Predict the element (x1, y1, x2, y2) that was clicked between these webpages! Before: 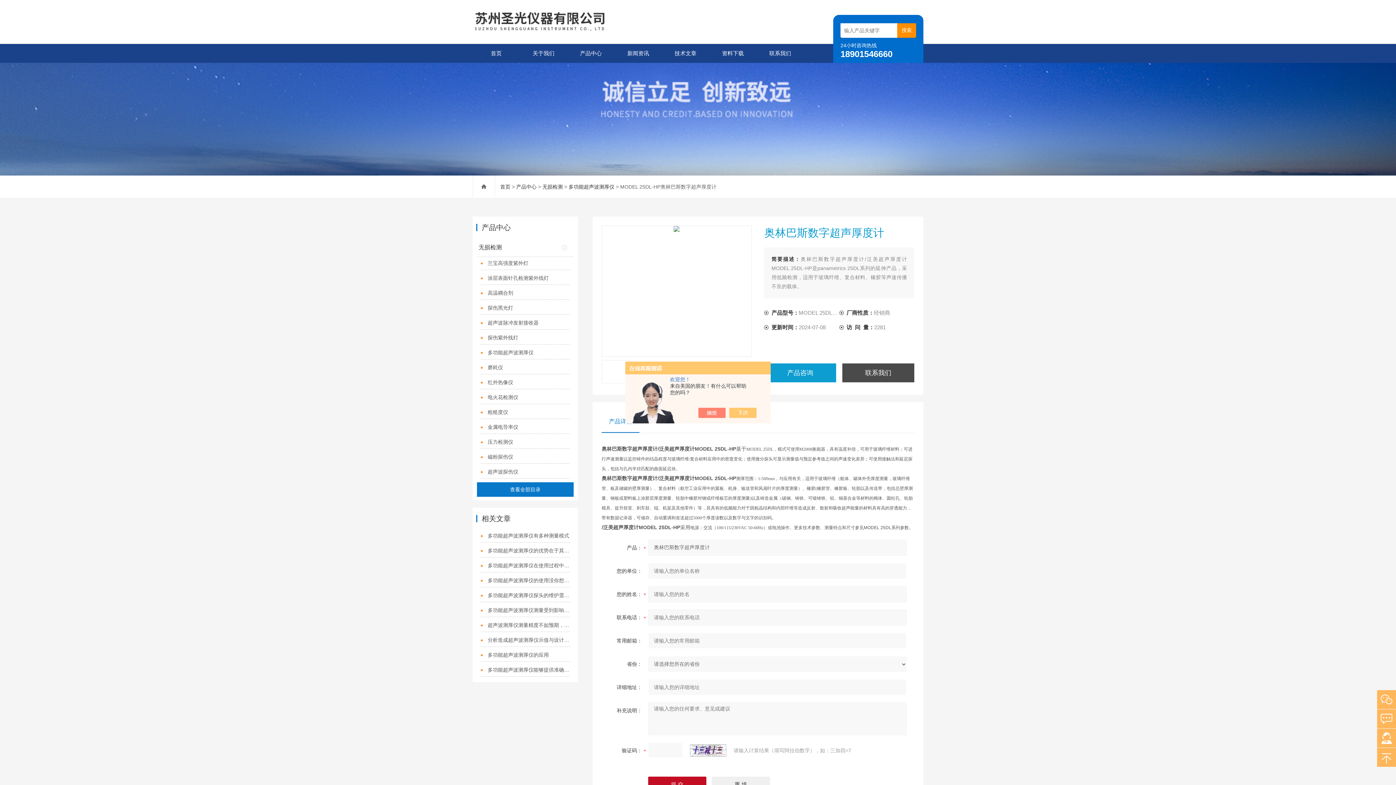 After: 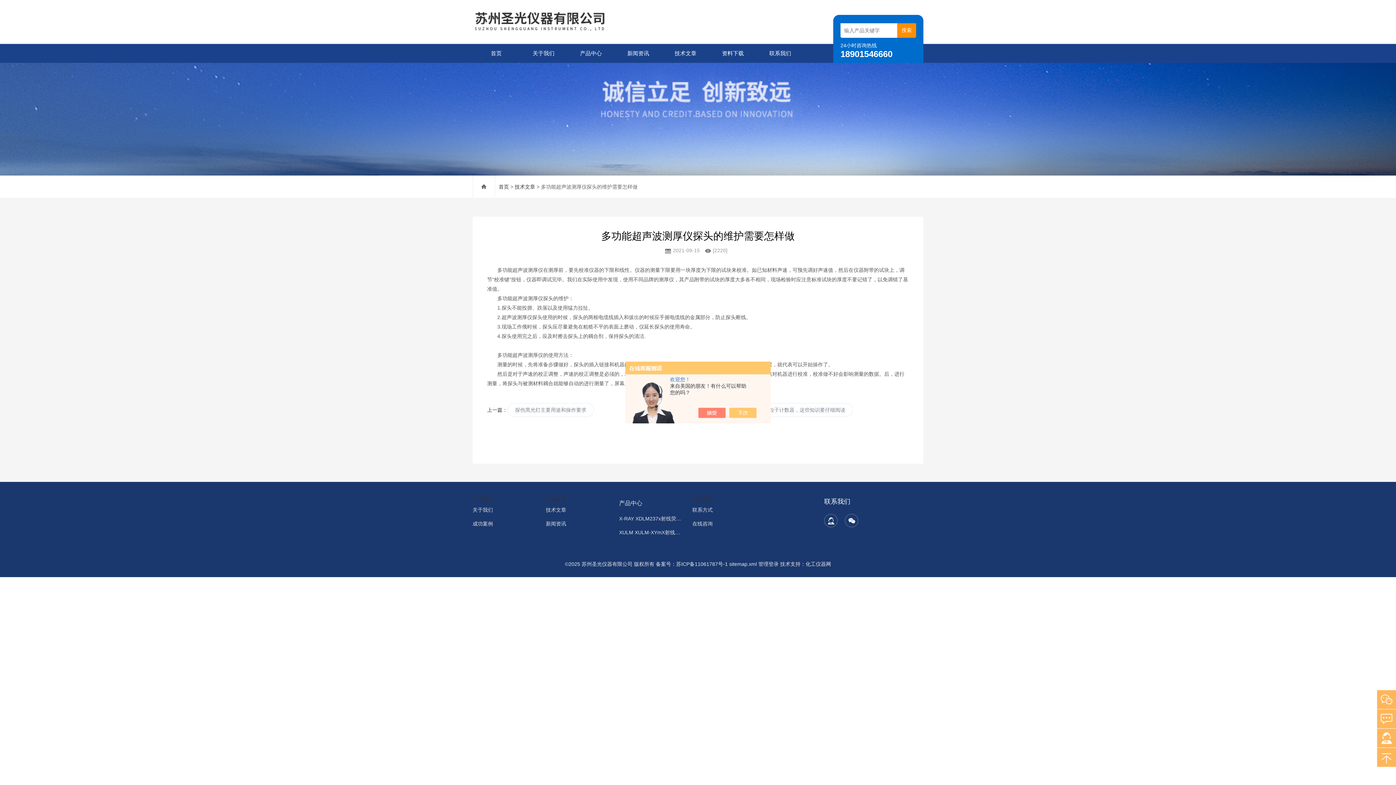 Action: label: 多功能超声波测厚仪探头的维护需要怎样做 bbox: (480, 589, 570, 602)